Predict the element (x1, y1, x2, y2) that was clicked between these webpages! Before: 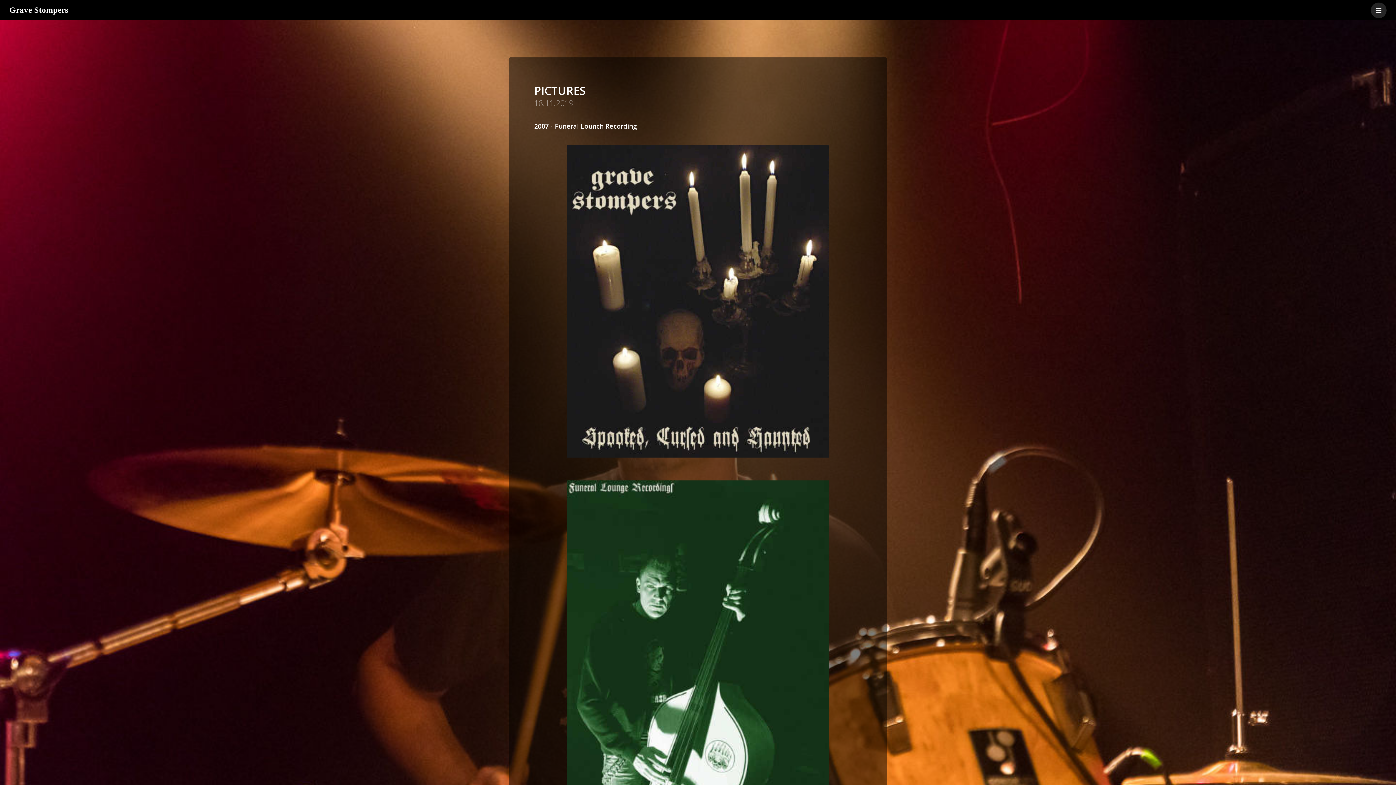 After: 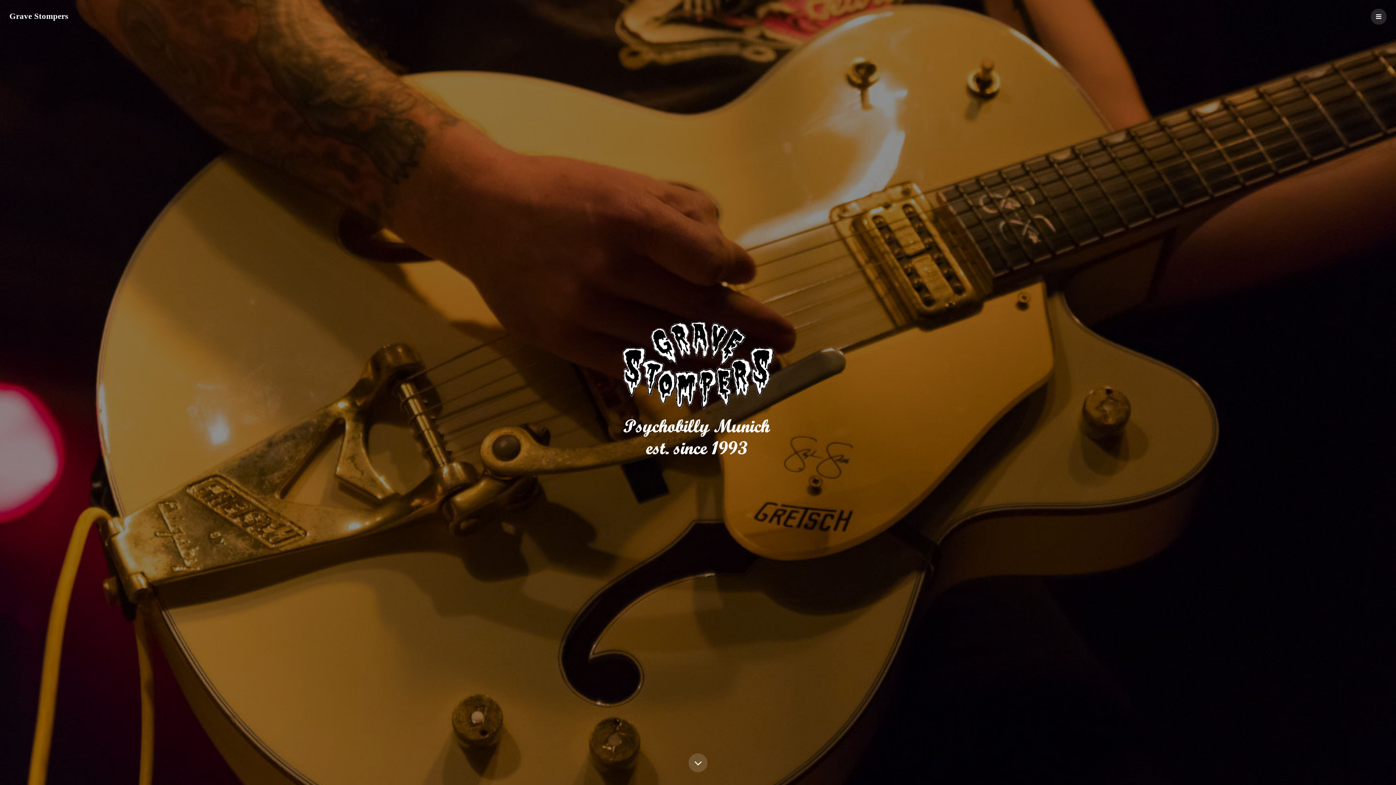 Action: label: Grave Stompers bbox: (9, 5, 68, 14)